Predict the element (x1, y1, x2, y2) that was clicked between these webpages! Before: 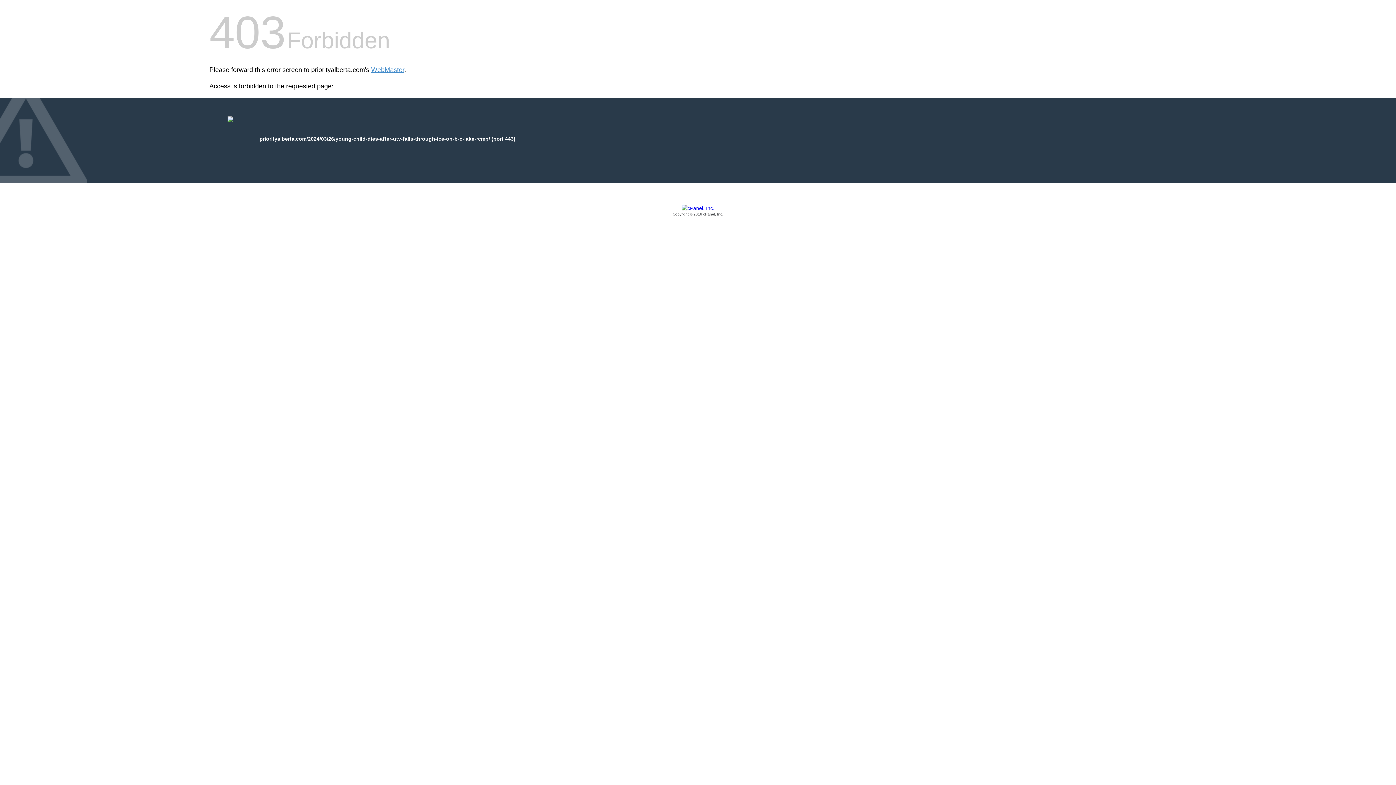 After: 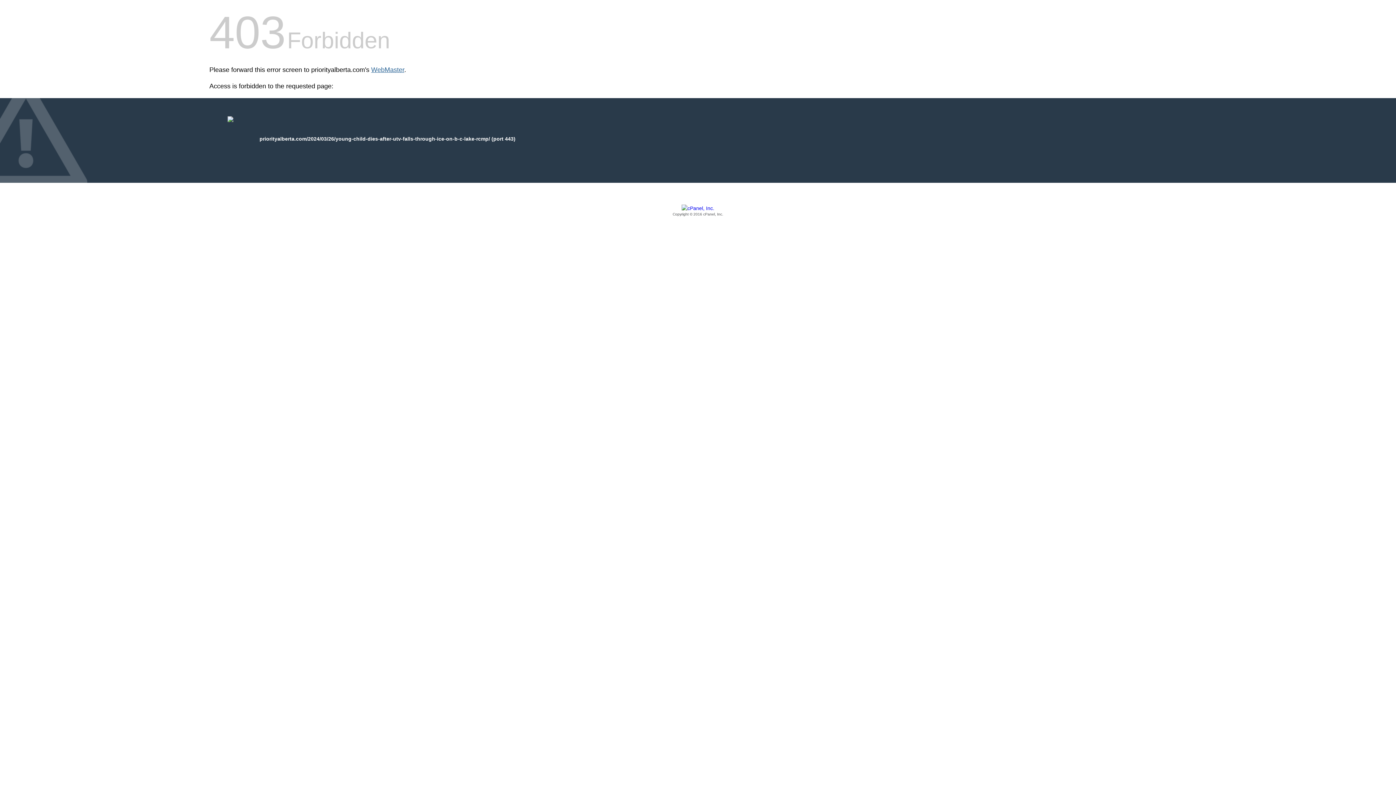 Action: label: WebMaster bbox: (371, 66, 404, 73)